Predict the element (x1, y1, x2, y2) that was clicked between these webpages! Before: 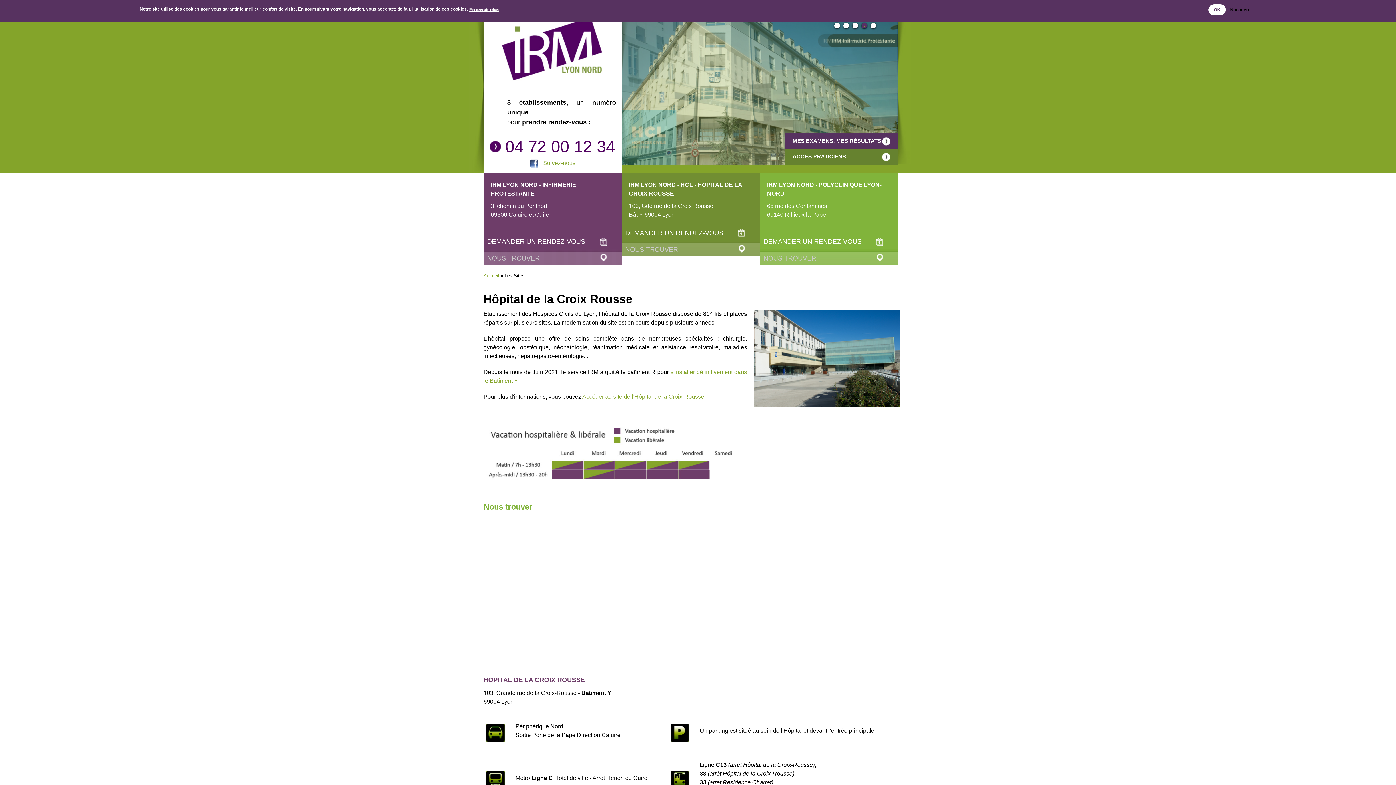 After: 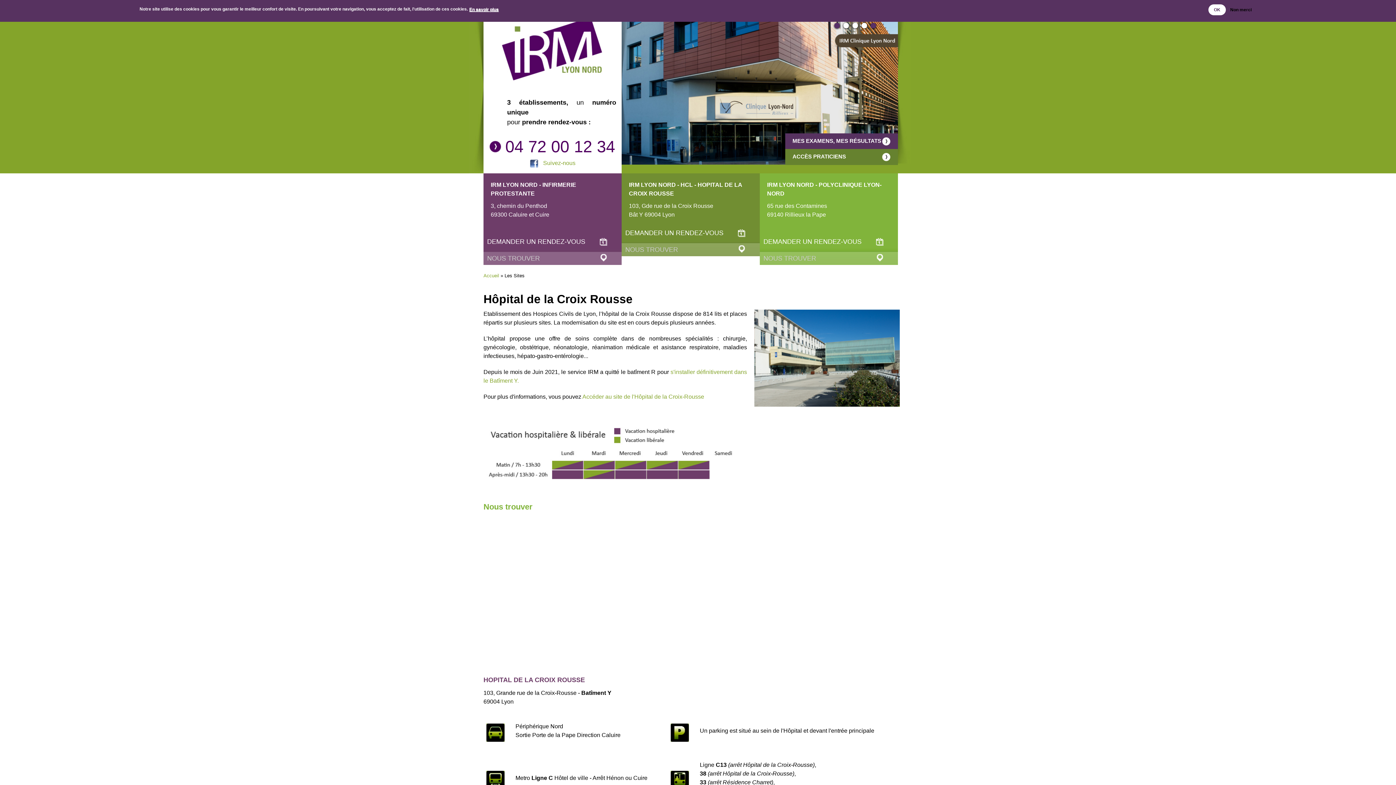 Action: bbox: (837, 25, 837, 25) label: 1